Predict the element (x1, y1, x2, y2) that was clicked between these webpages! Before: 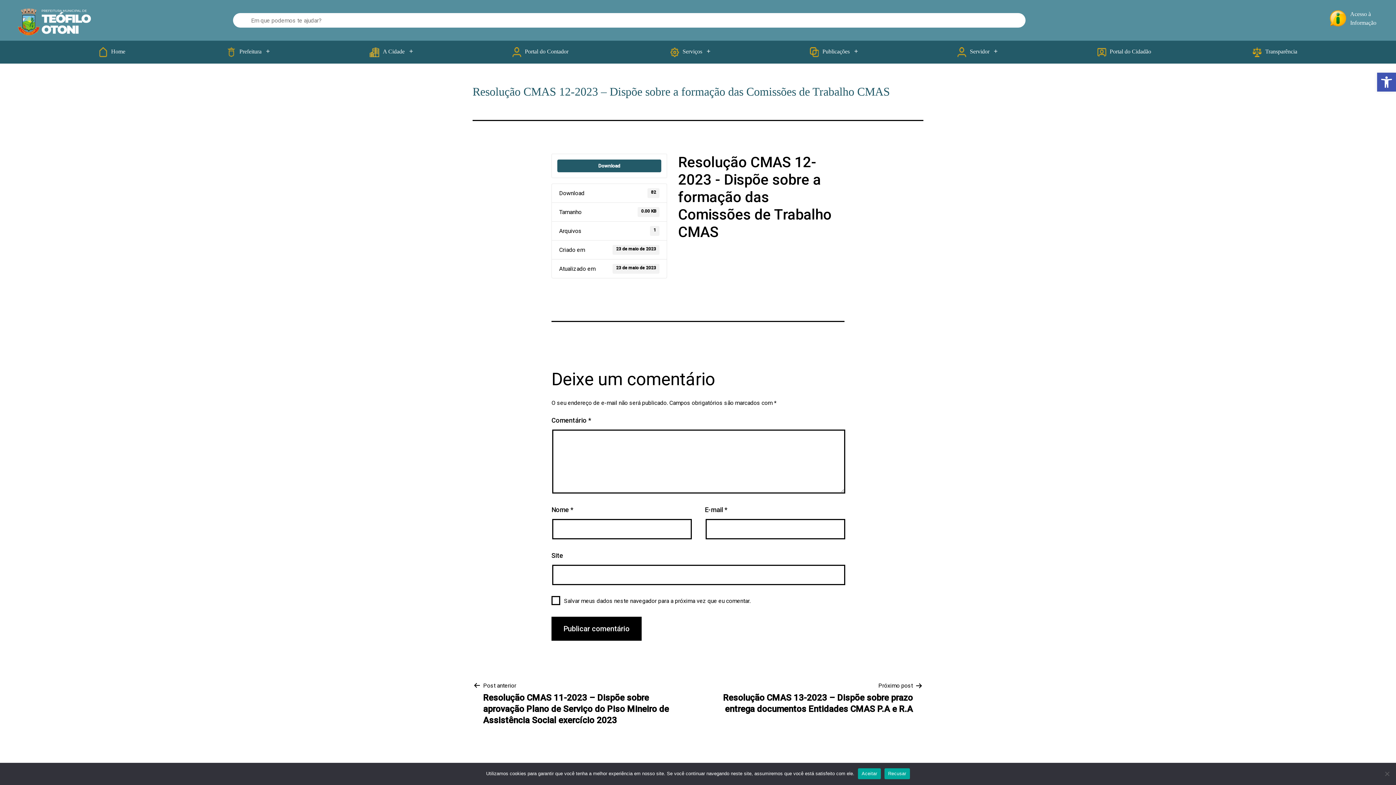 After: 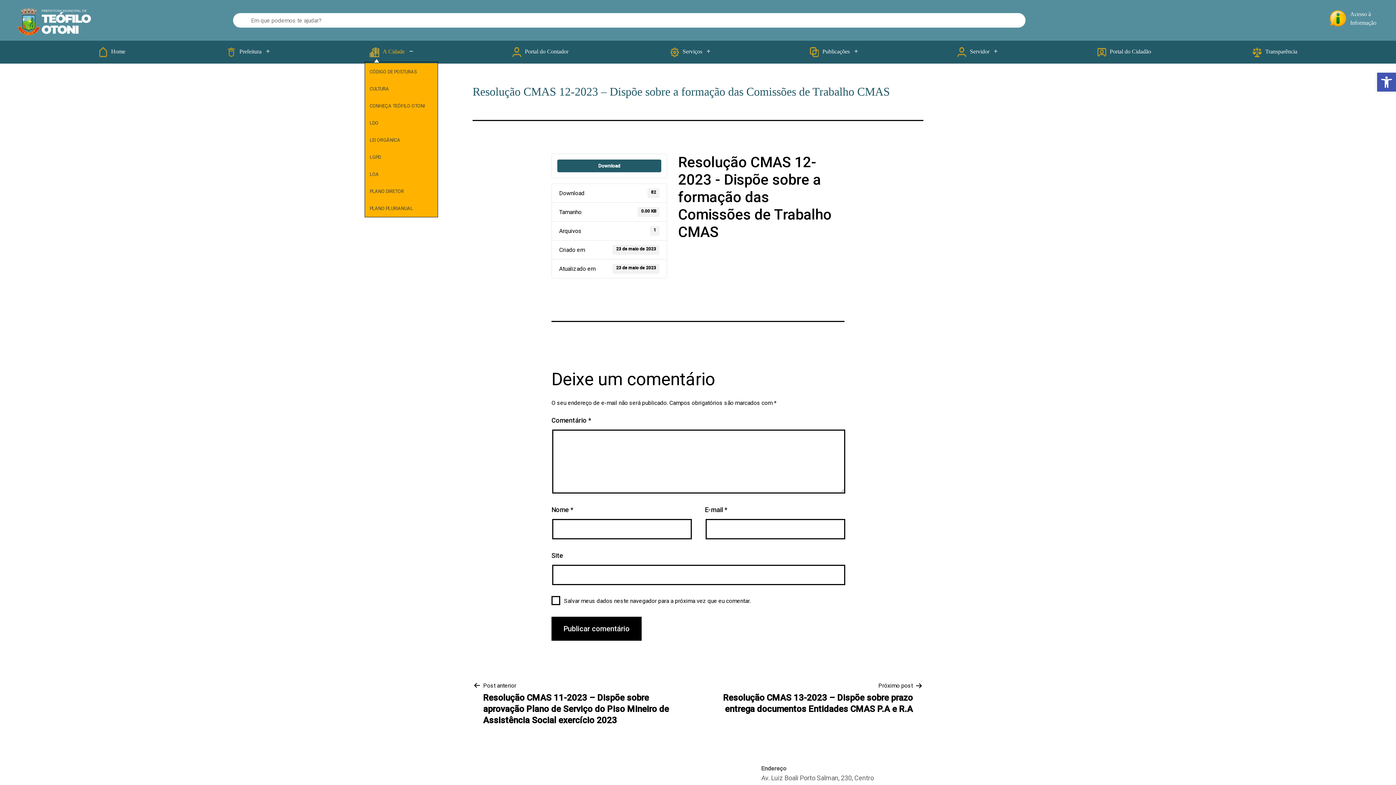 Action: label: A Cidade bbox: (364, 42, 409, 61)